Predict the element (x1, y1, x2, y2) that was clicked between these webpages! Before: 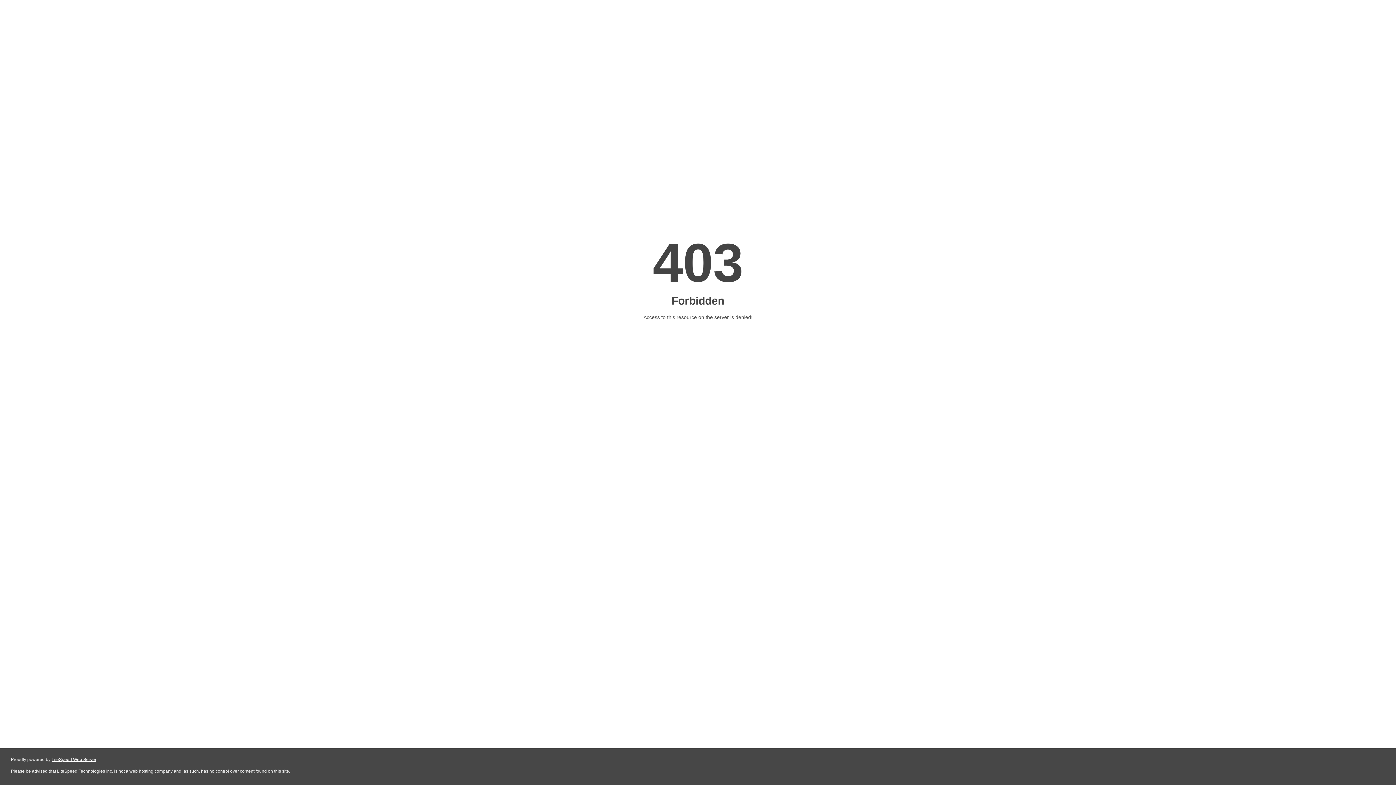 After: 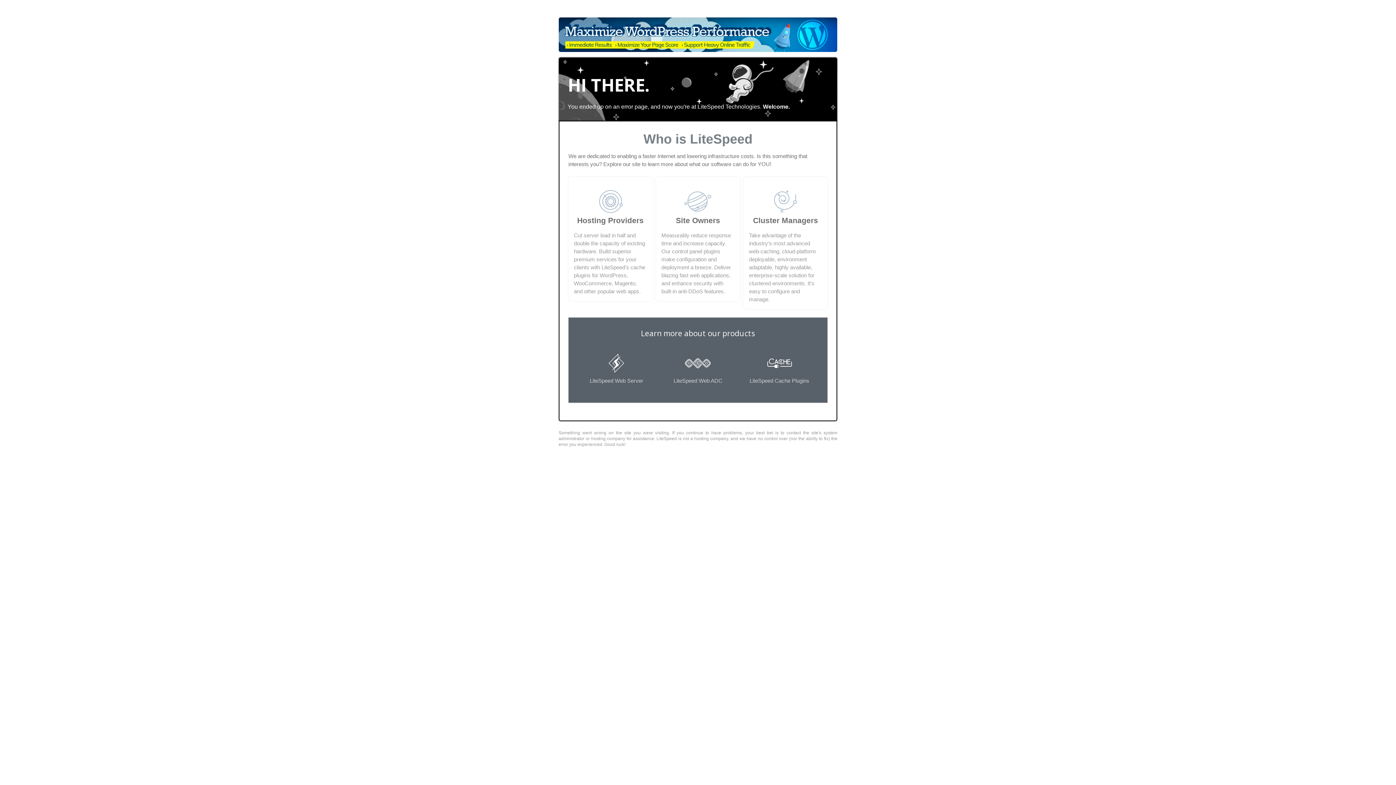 Action: label: LiteSpeed Web Server bbox: (51, 757, 96, 762)